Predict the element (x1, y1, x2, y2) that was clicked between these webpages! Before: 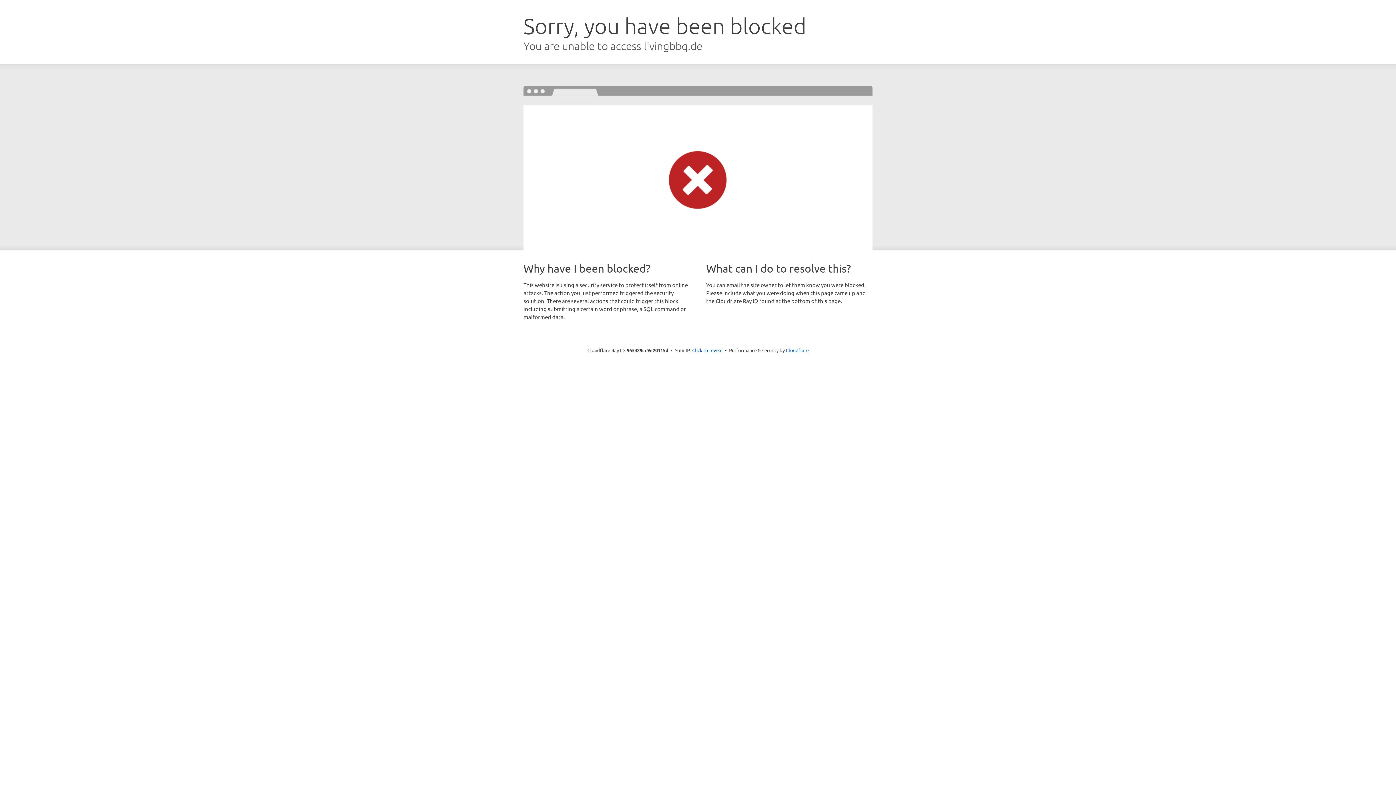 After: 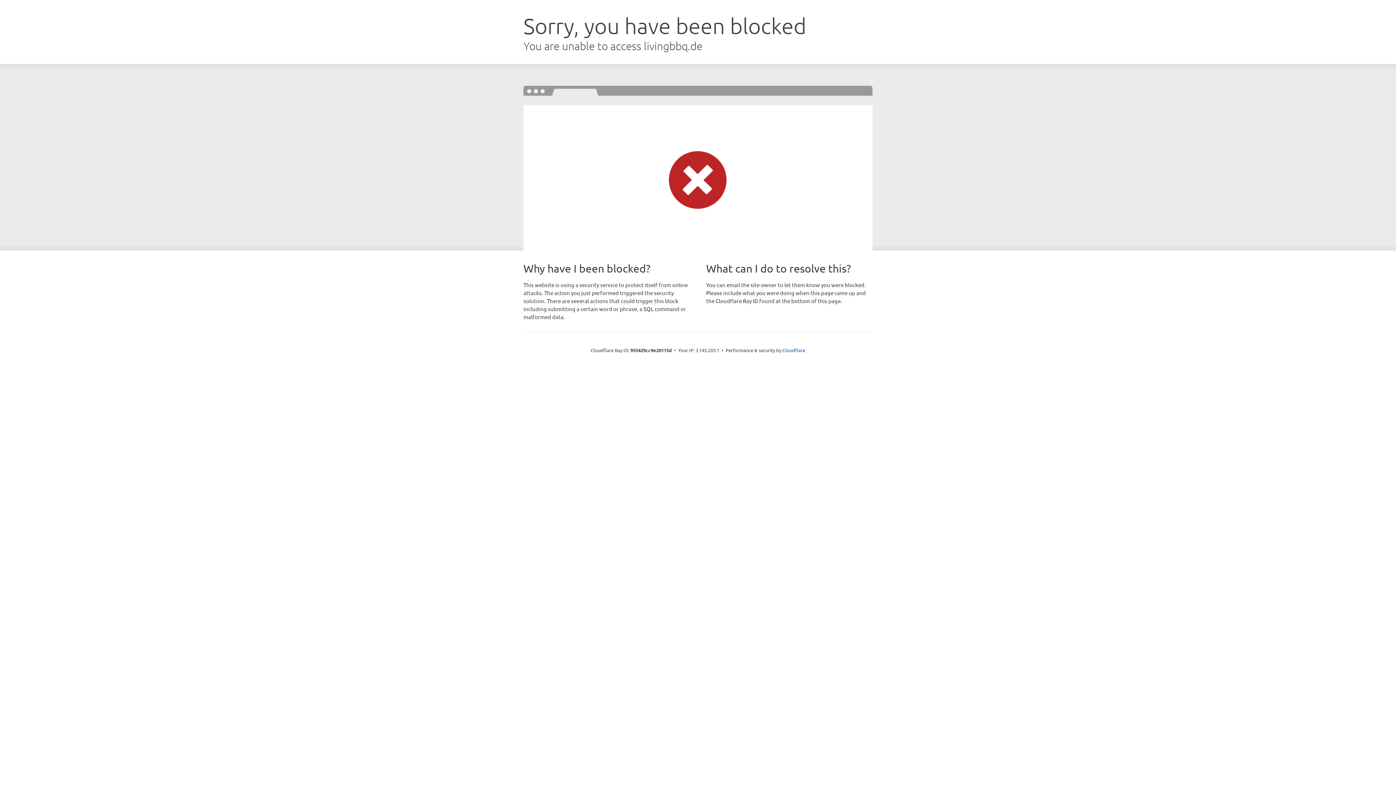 Action: label: Click to reveal bbox: (692, 346, 722, 353)